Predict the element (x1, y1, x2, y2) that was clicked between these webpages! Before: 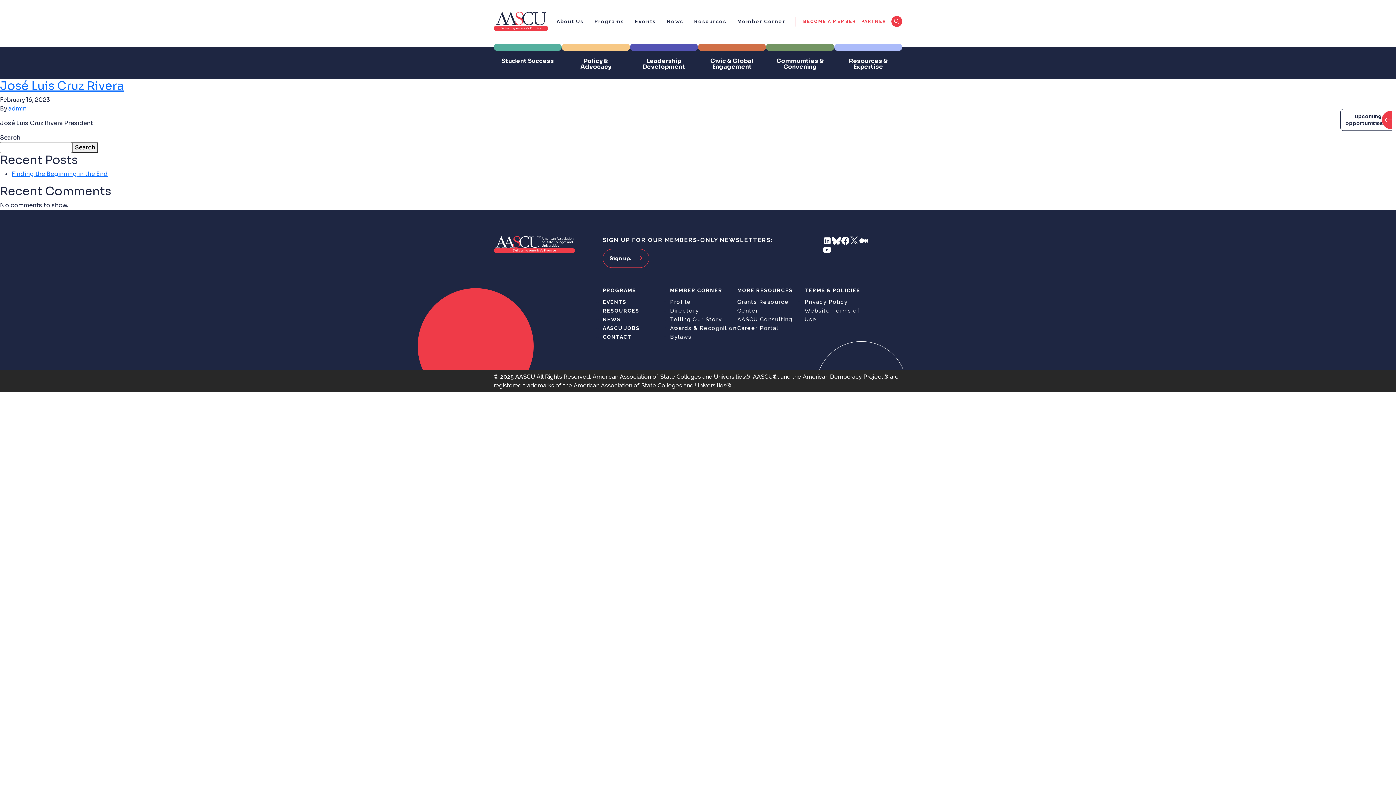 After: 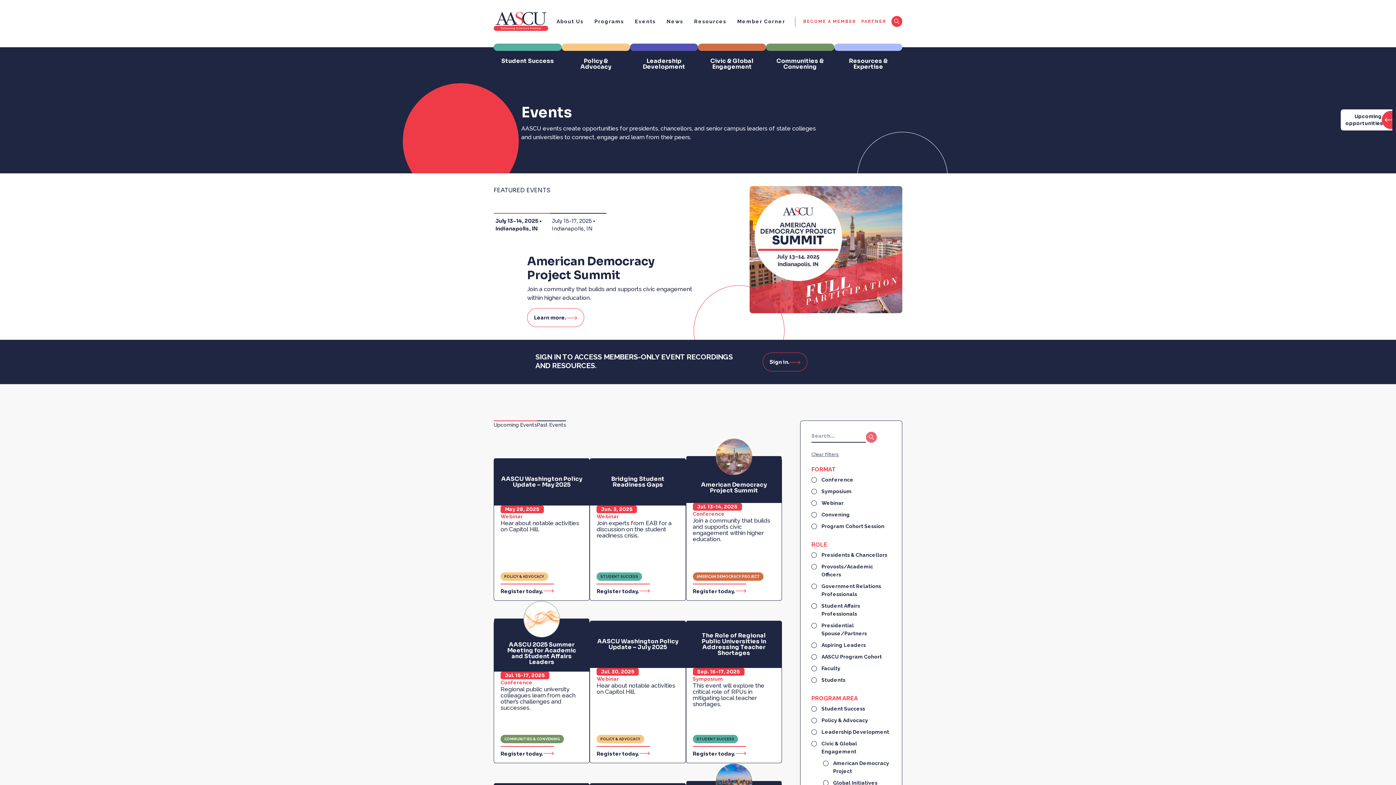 Action: label: Events bbox: (629, 16, 661, 26)